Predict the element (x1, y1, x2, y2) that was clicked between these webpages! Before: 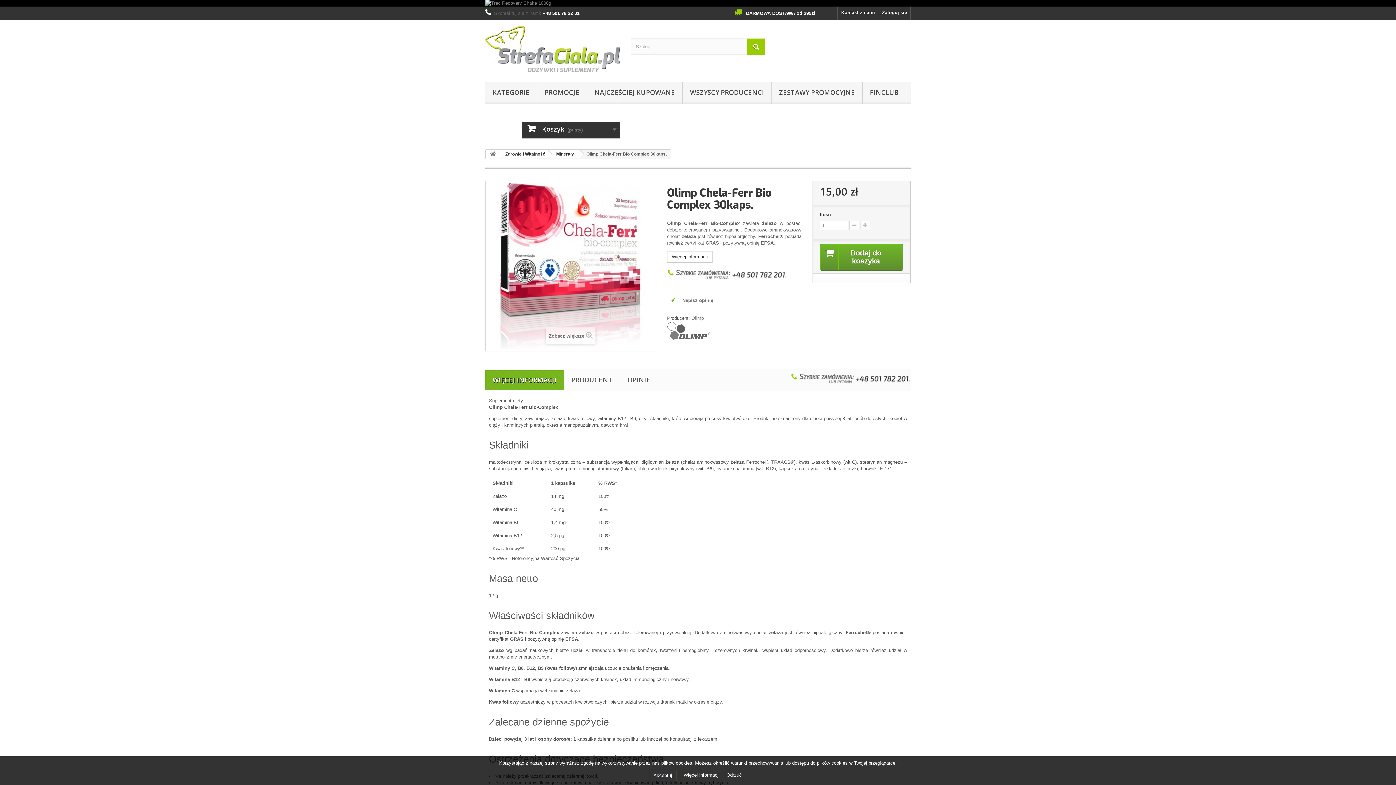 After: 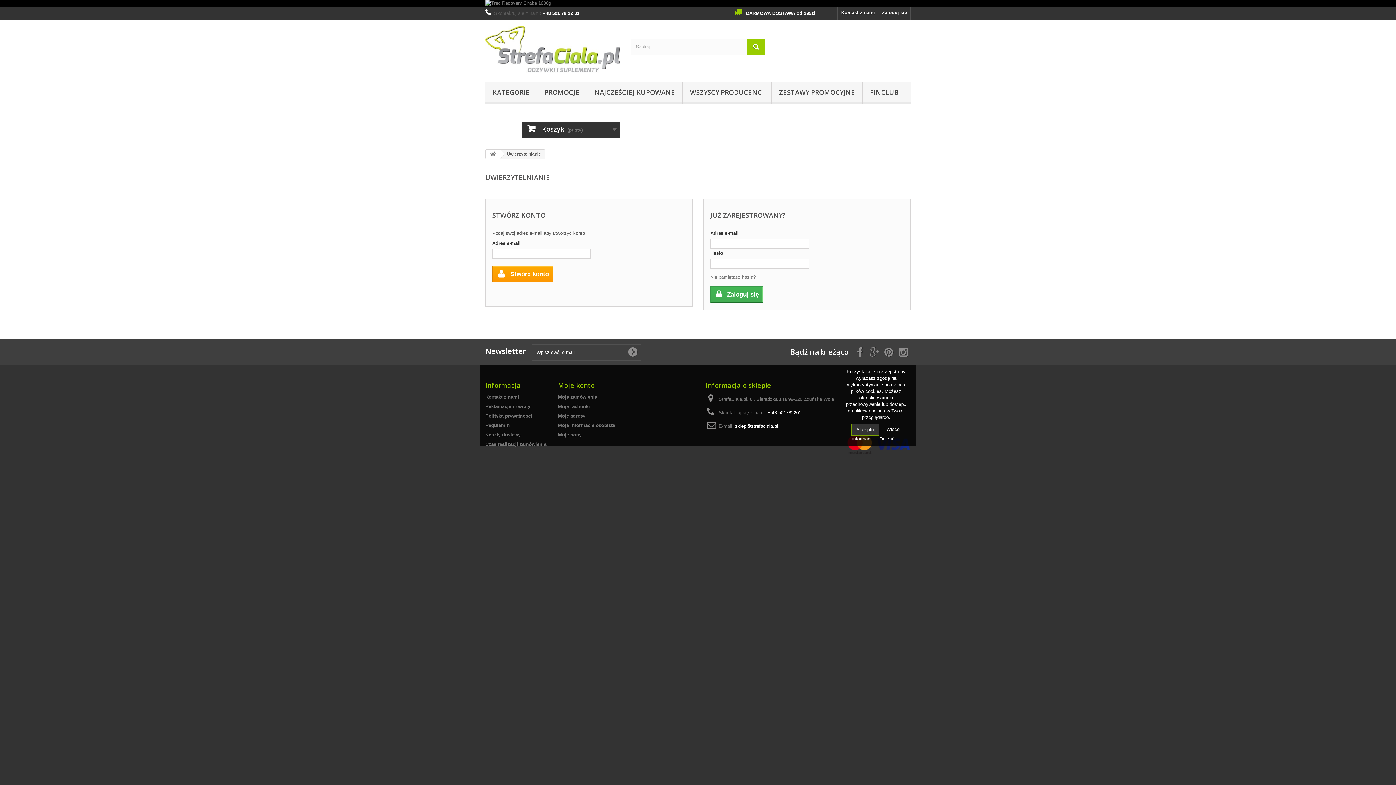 Action: bbox: (879, 6, 910, 20) label: Zaloguj się